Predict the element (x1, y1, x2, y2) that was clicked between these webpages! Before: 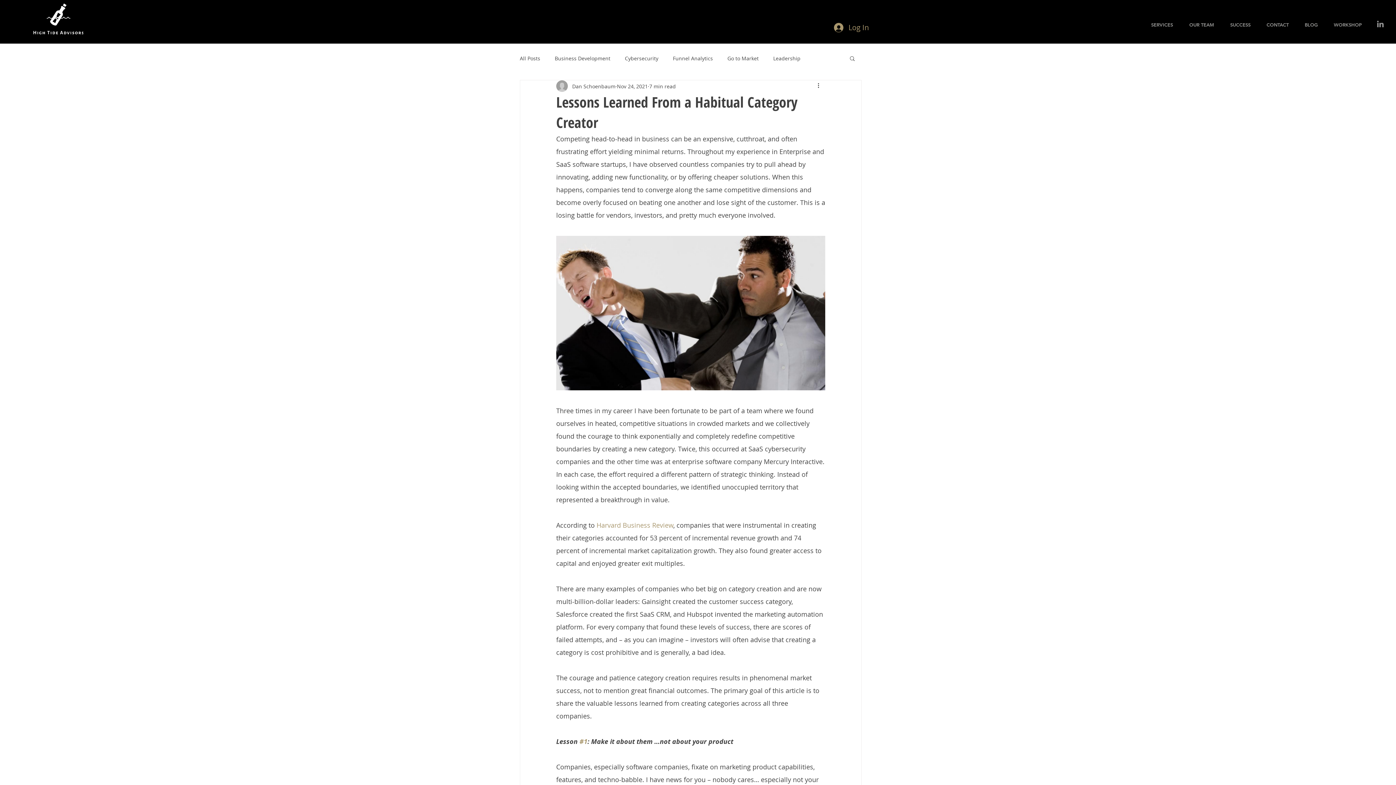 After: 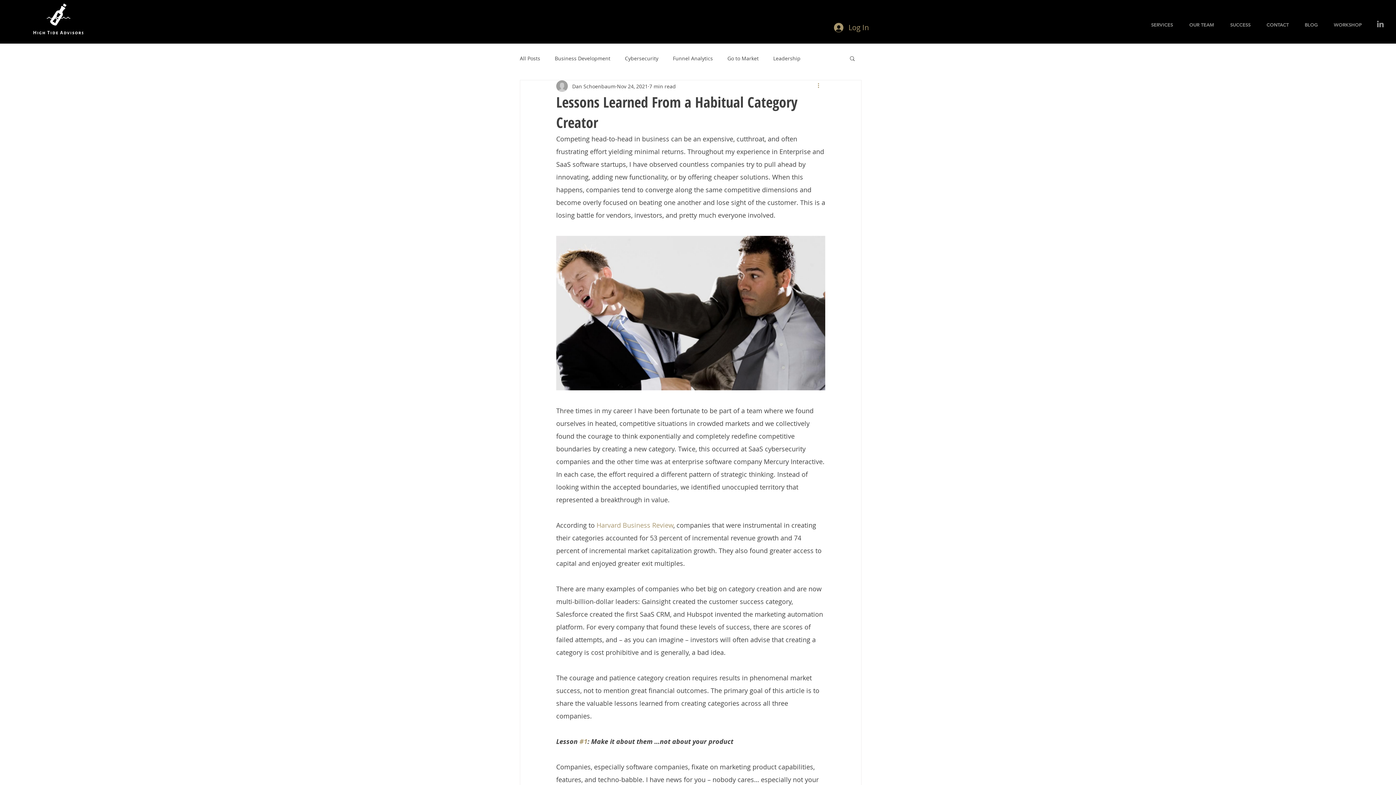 Action: label: More actions bbox: (816, 81, 825, 90)